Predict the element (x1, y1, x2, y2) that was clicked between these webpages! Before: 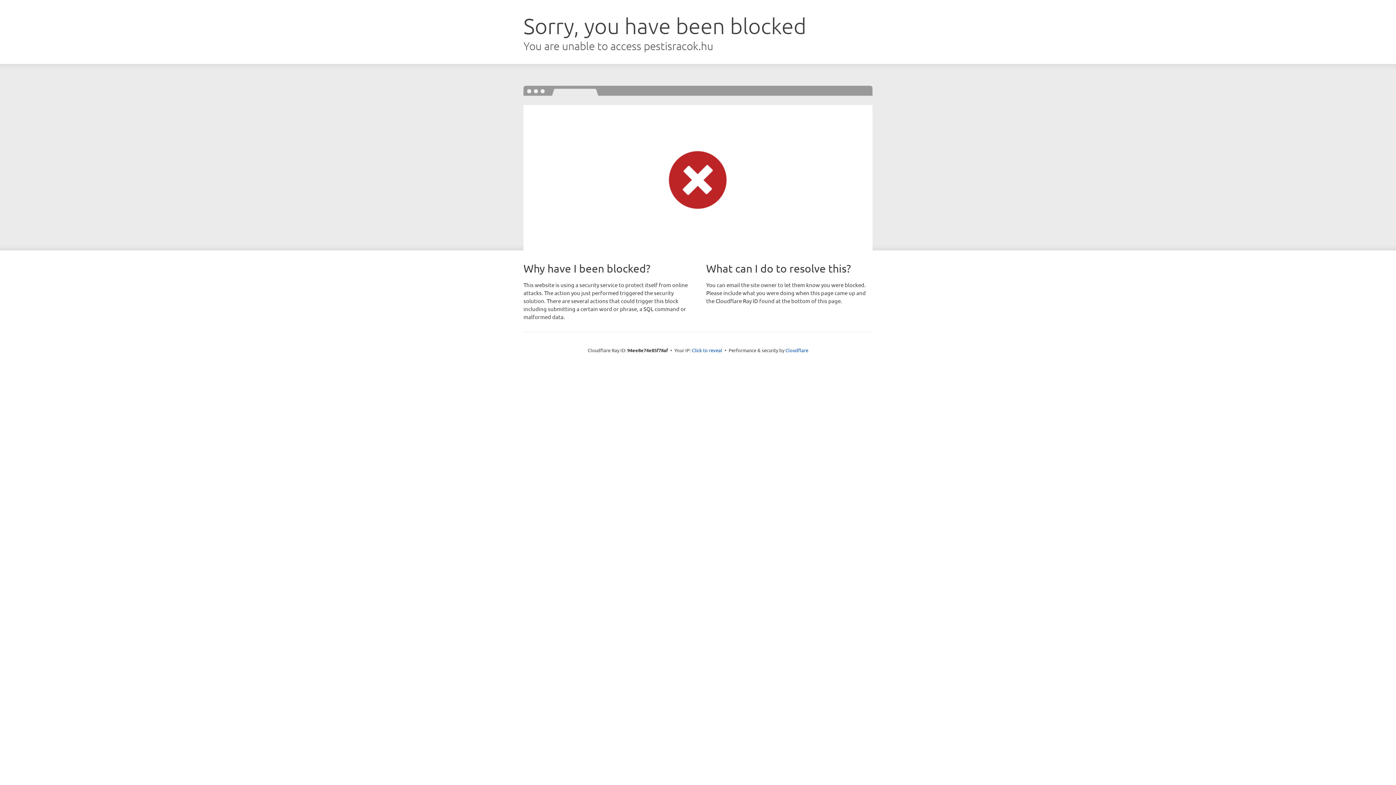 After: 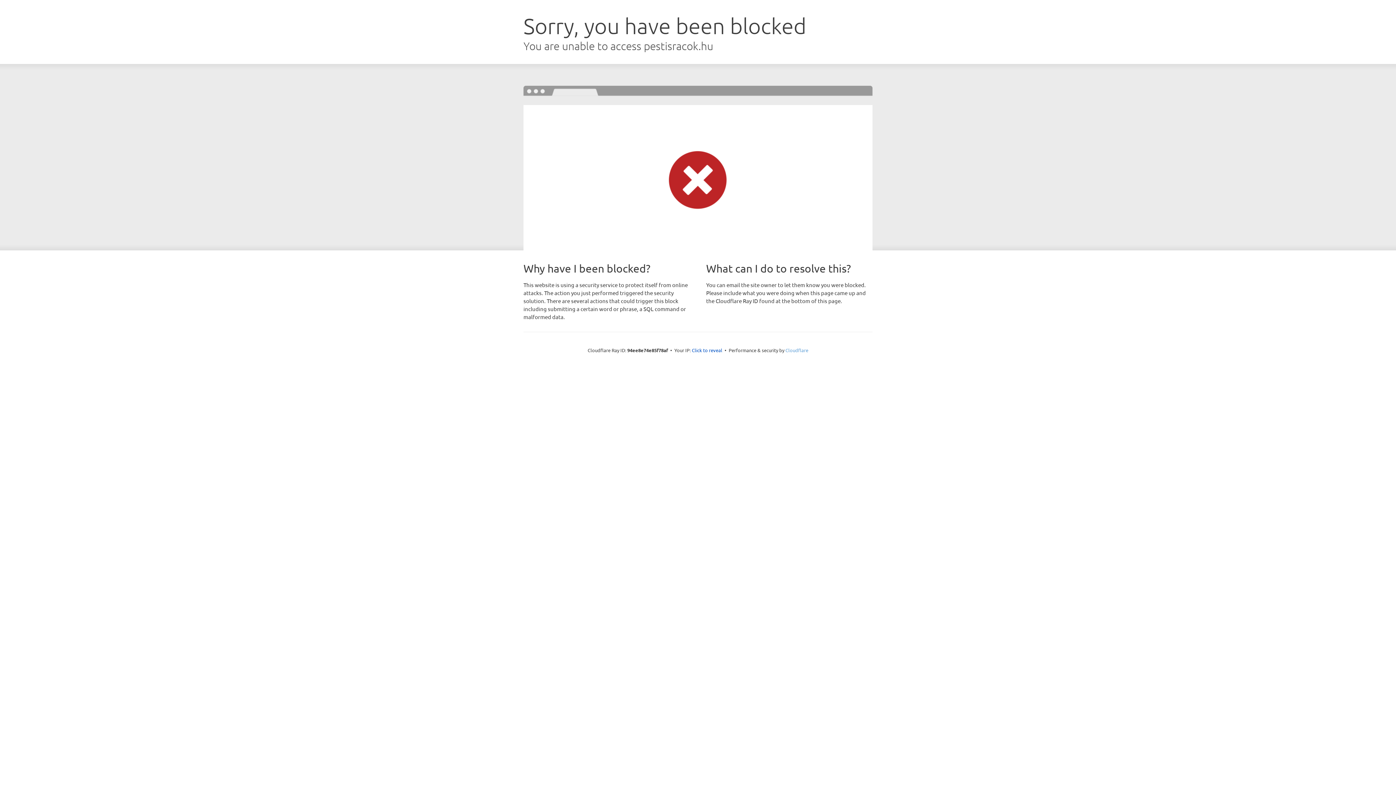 Action: bbox: (785, 347, 808, 353) label: Cloudflare